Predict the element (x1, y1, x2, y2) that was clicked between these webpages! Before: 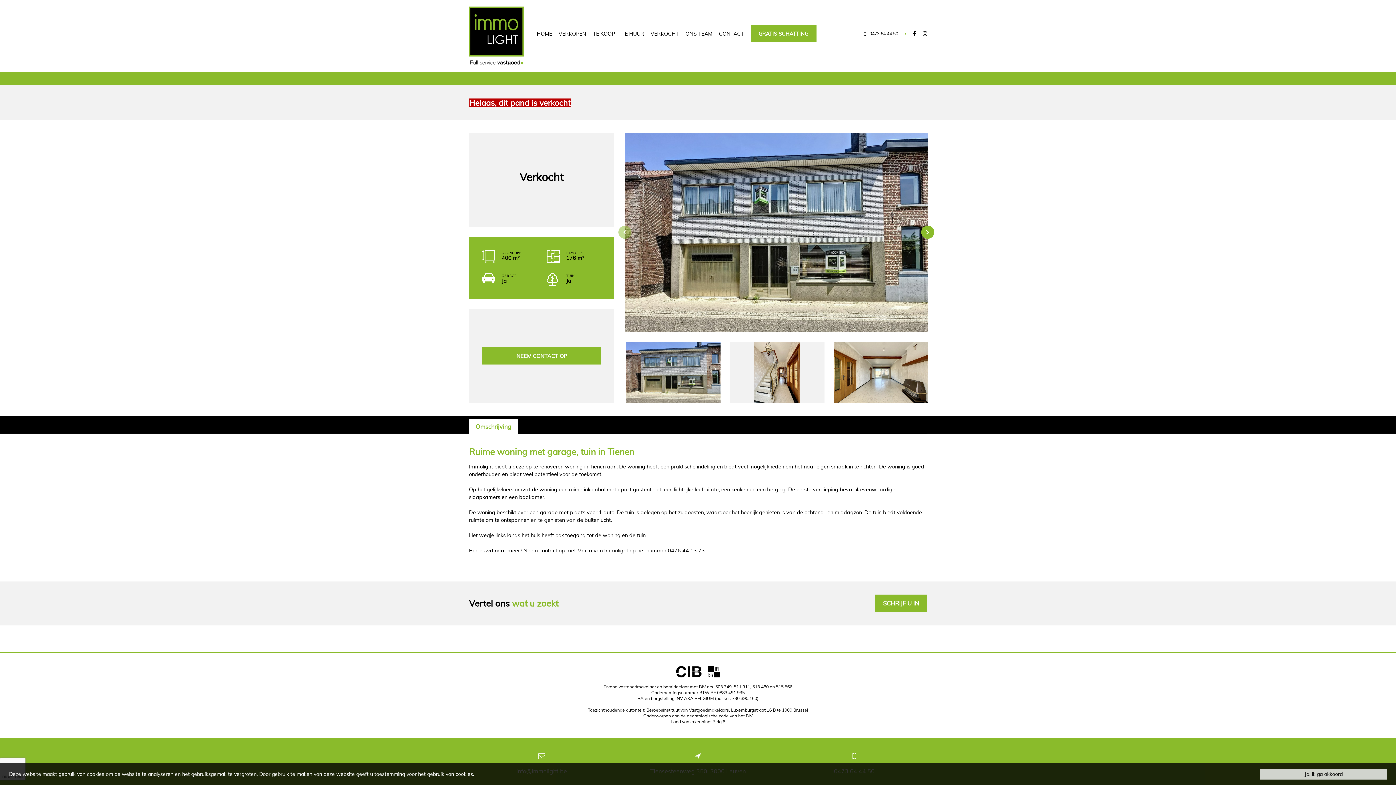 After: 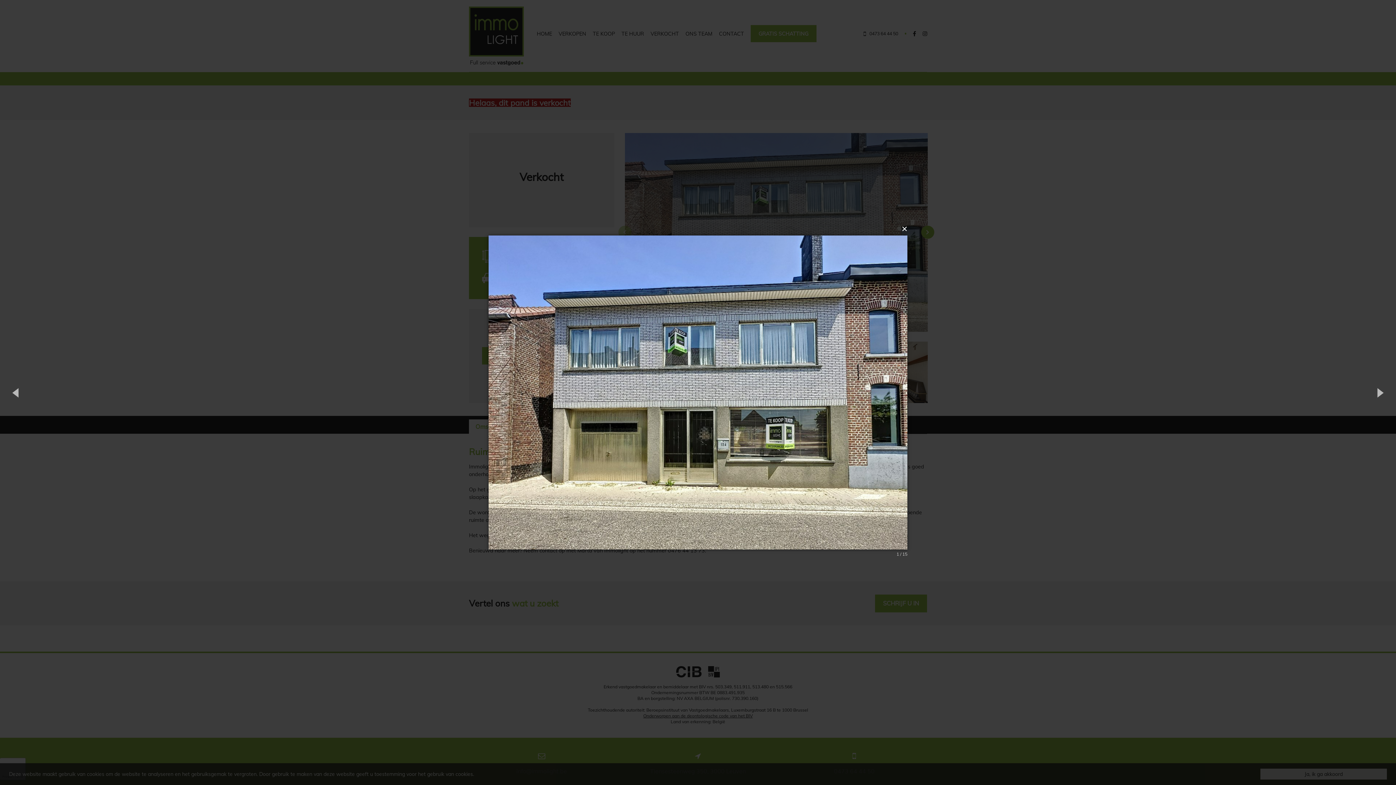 Action: bbox: (624, 133, 927, 331)